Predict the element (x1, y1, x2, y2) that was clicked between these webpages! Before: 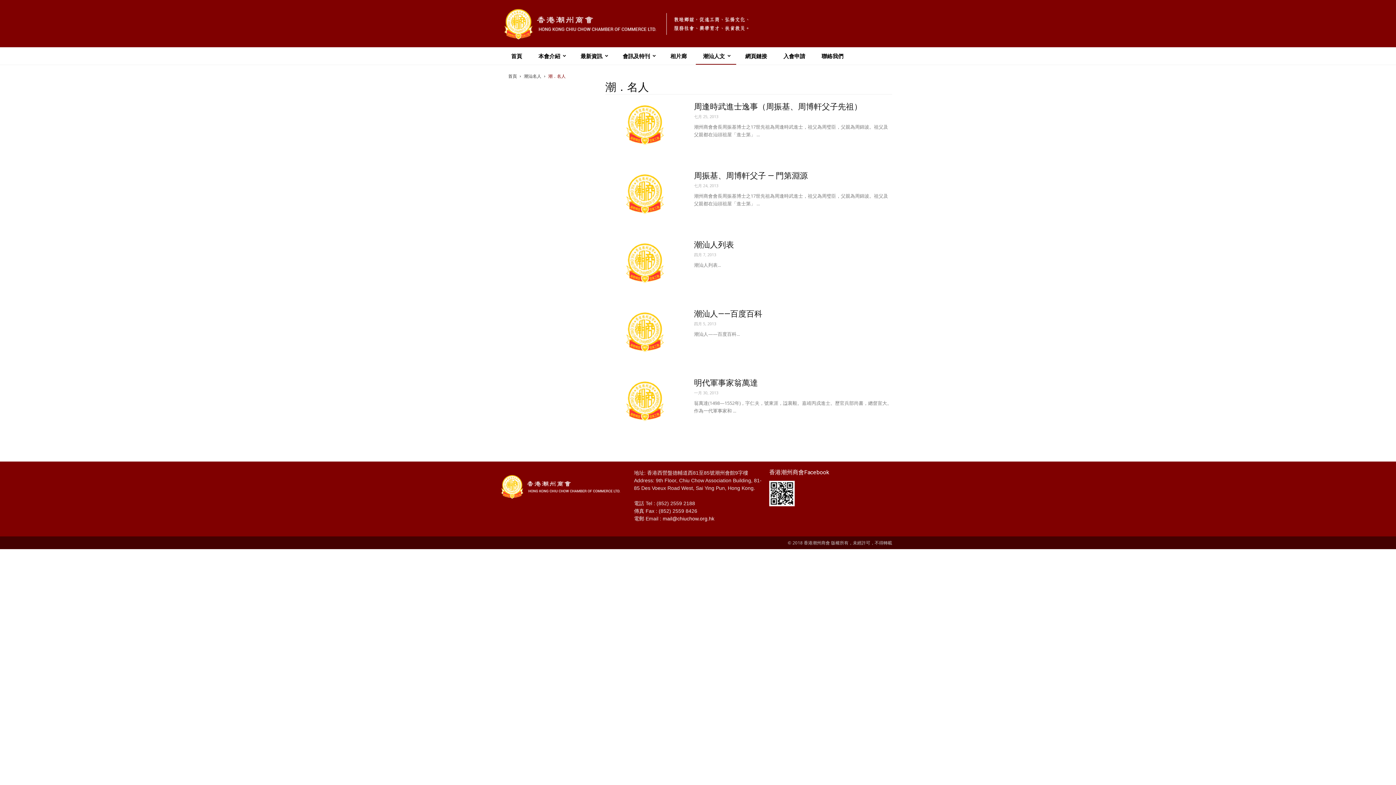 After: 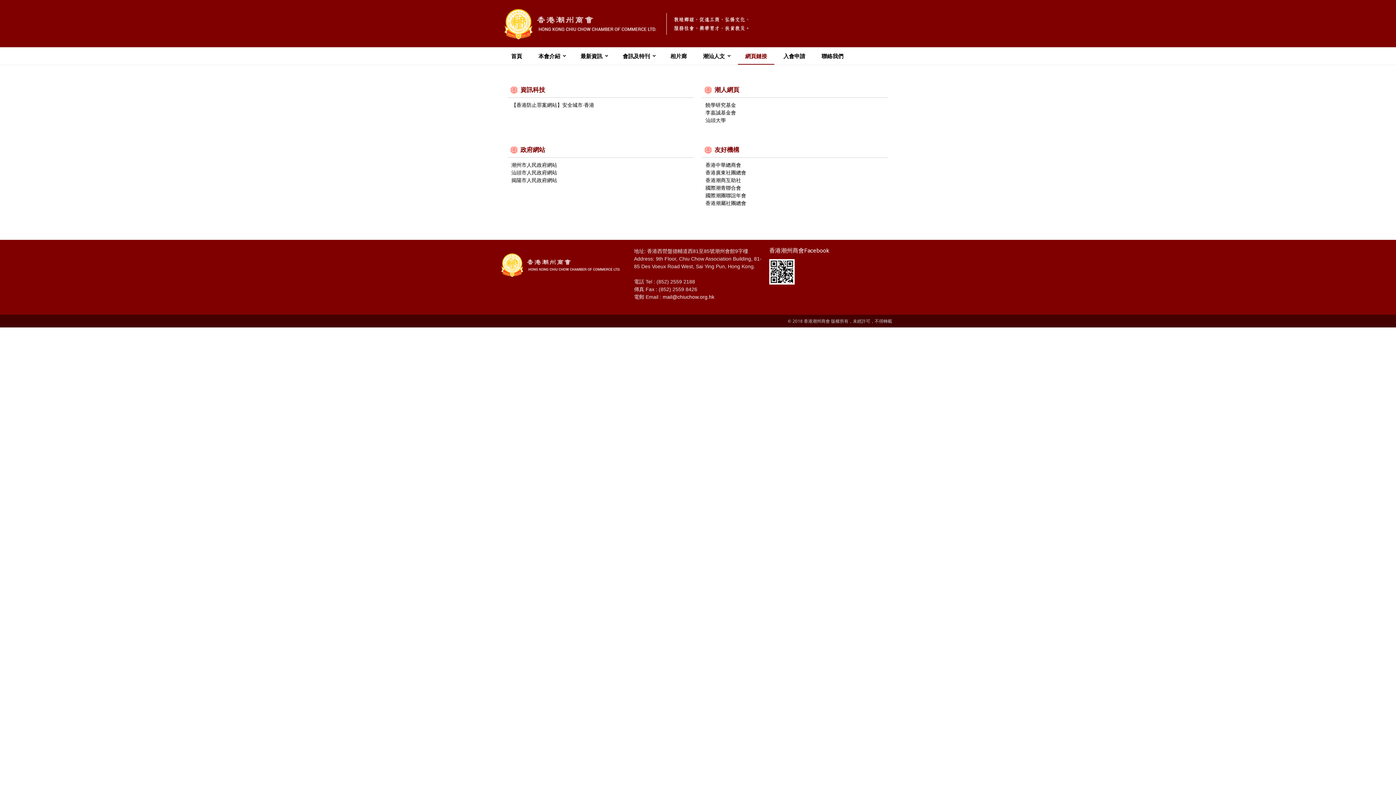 Action: bbox: (738, 47, 774, 64) label: 網頁鏈接